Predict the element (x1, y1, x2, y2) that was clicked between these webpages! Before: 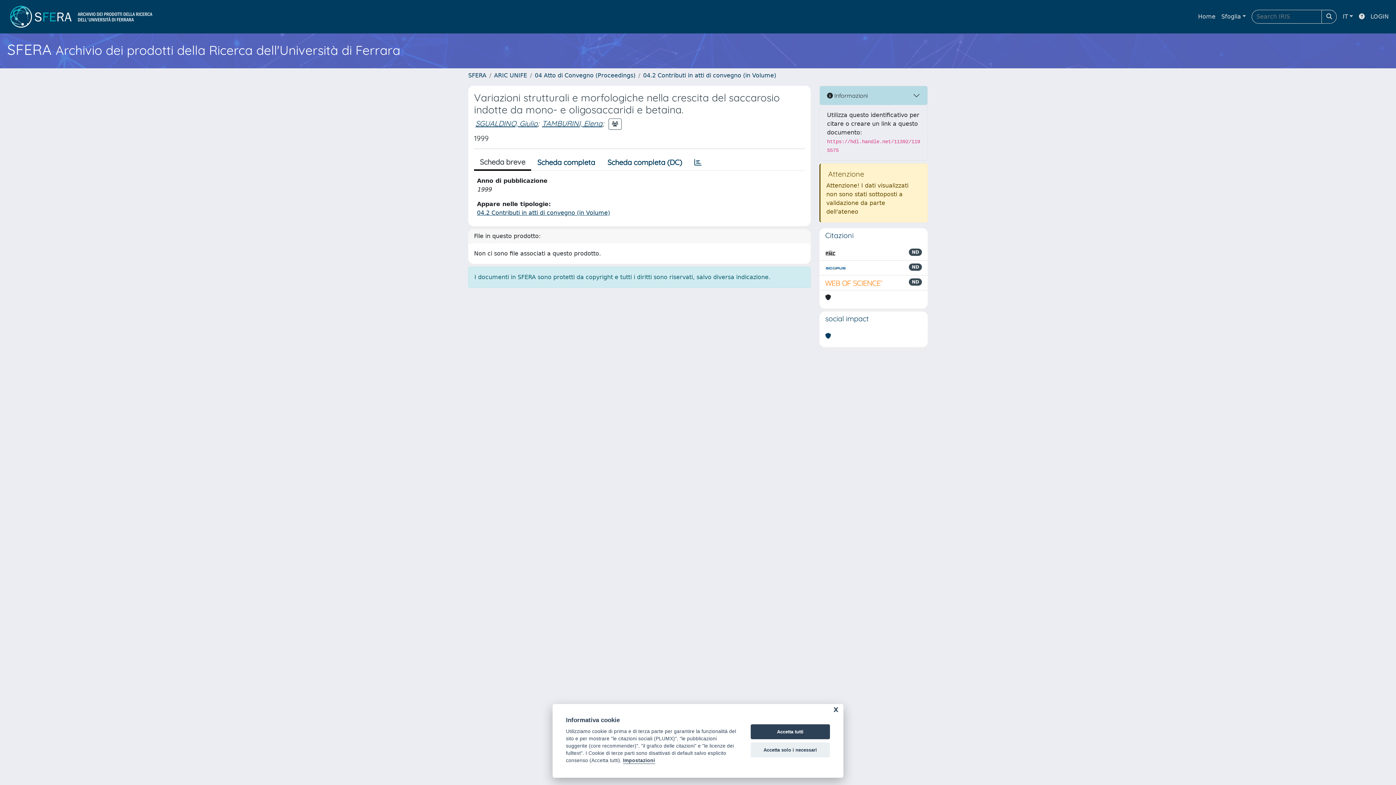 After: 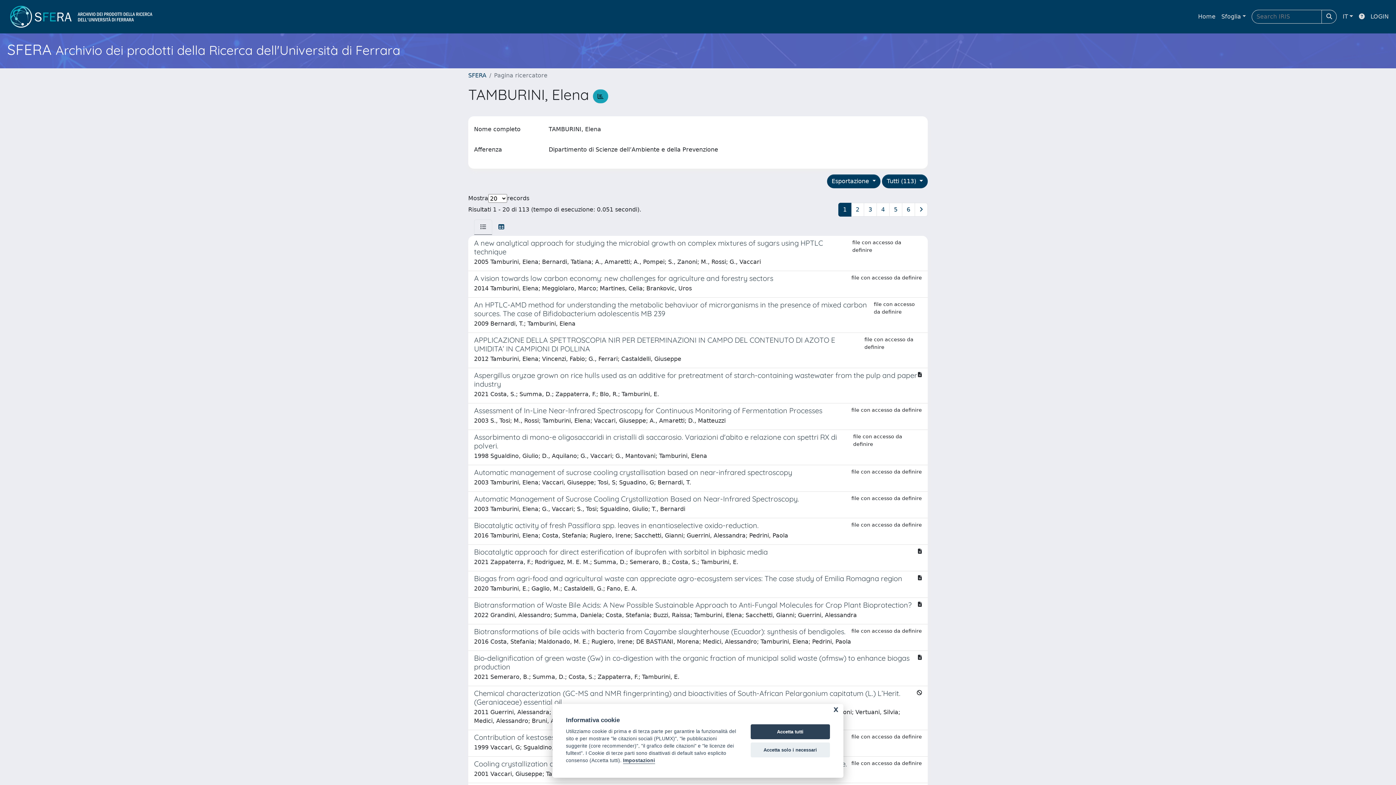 Action: bbox: (542, 118, 602, 127) label: TAMBURINI, Elena